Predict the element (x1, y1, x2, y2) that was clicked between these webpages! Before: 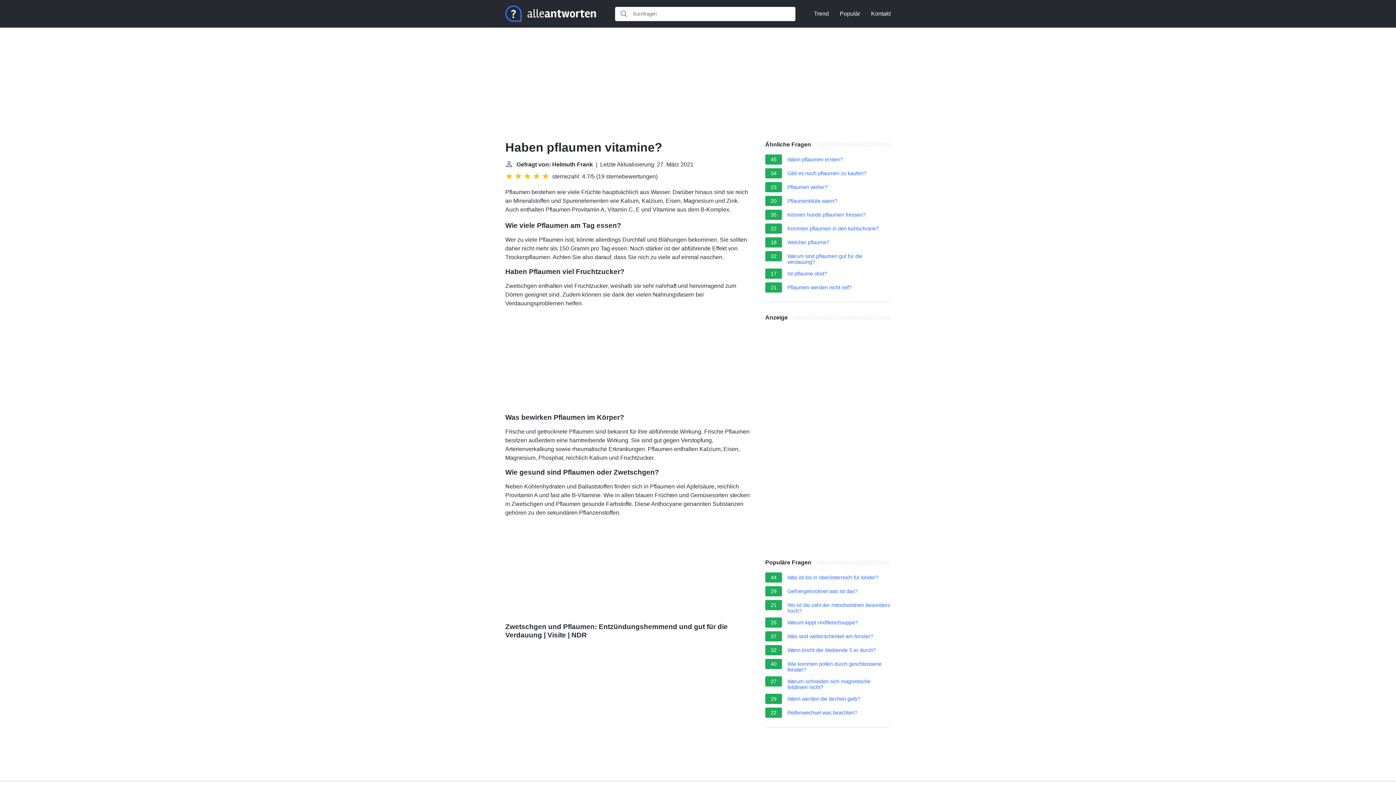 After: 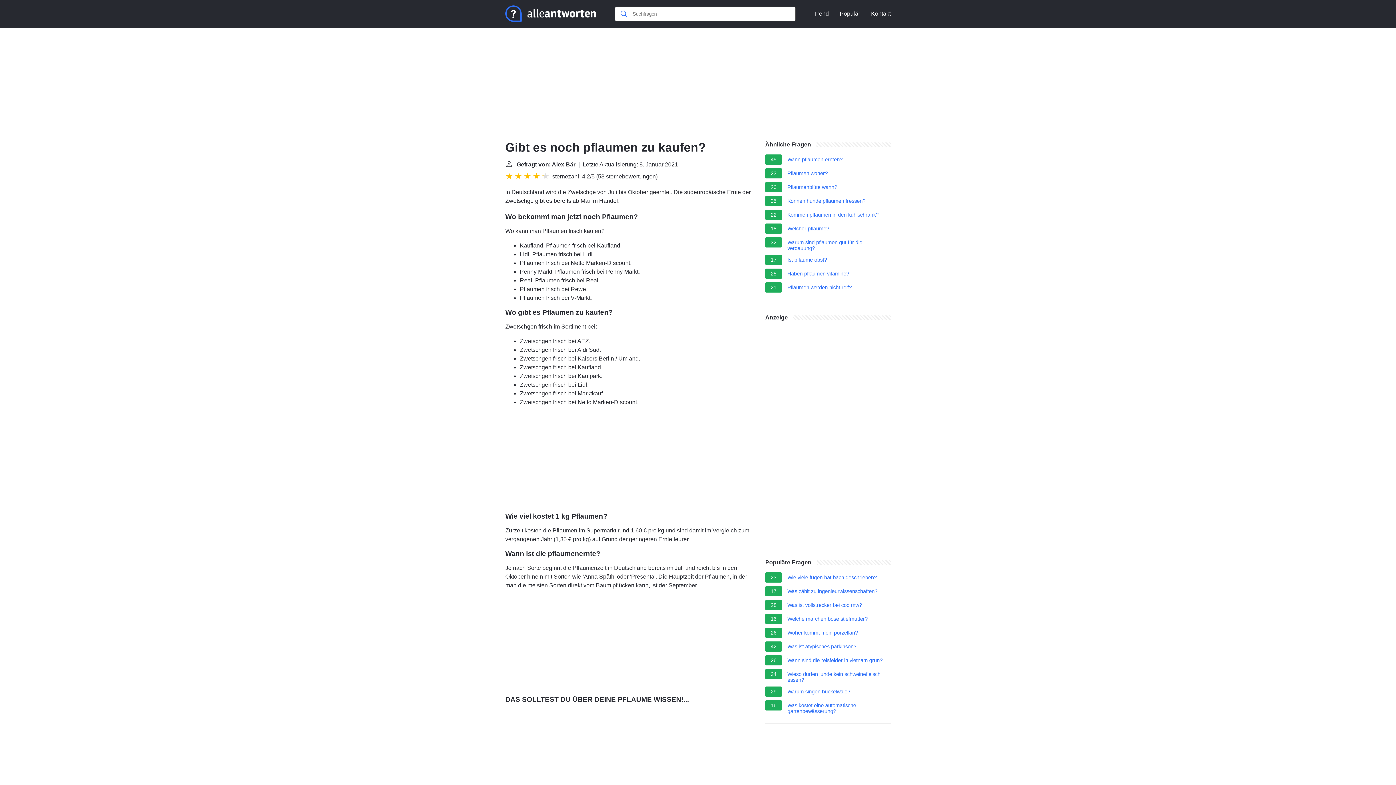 Action: bbox: (787, 170, 866, 178) label: Gibt es noch pflaumen zu kaufen?